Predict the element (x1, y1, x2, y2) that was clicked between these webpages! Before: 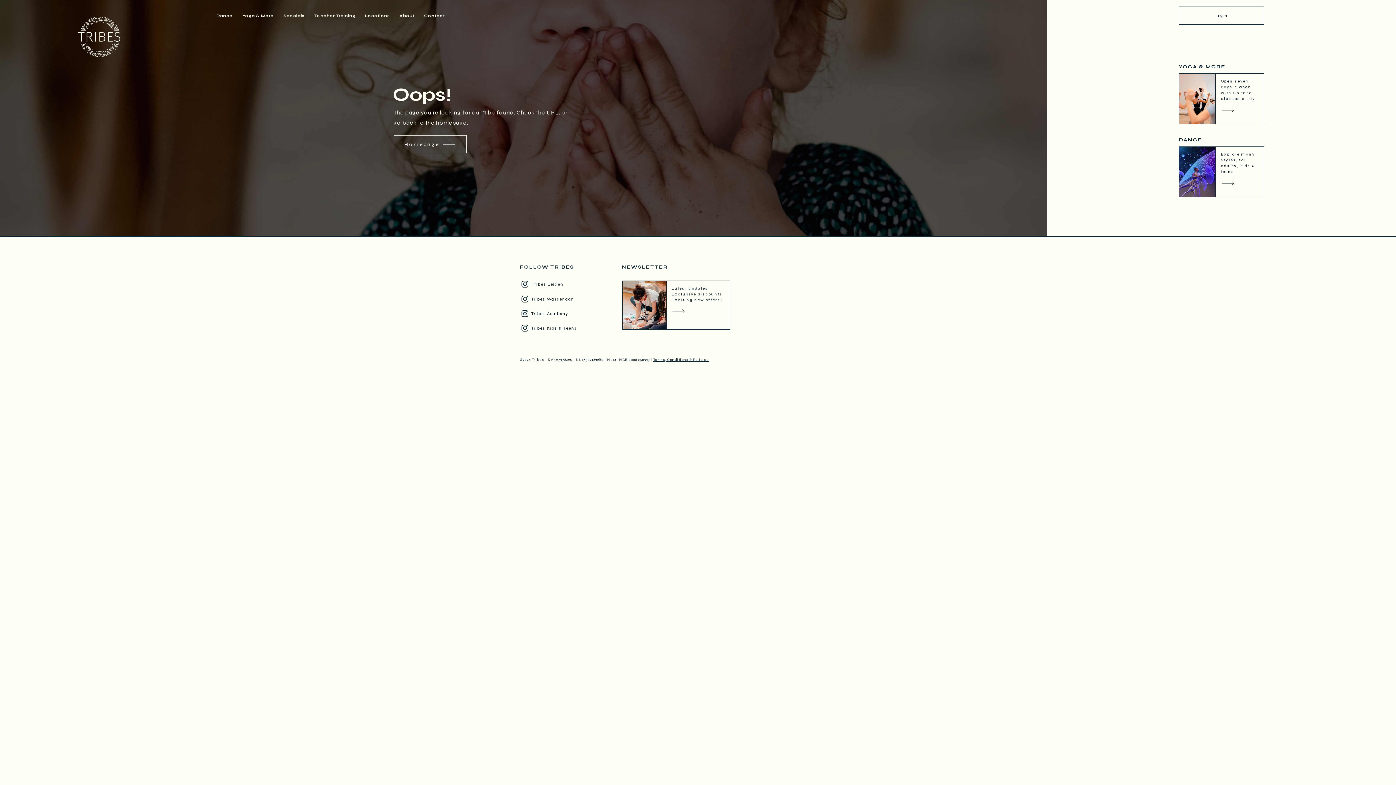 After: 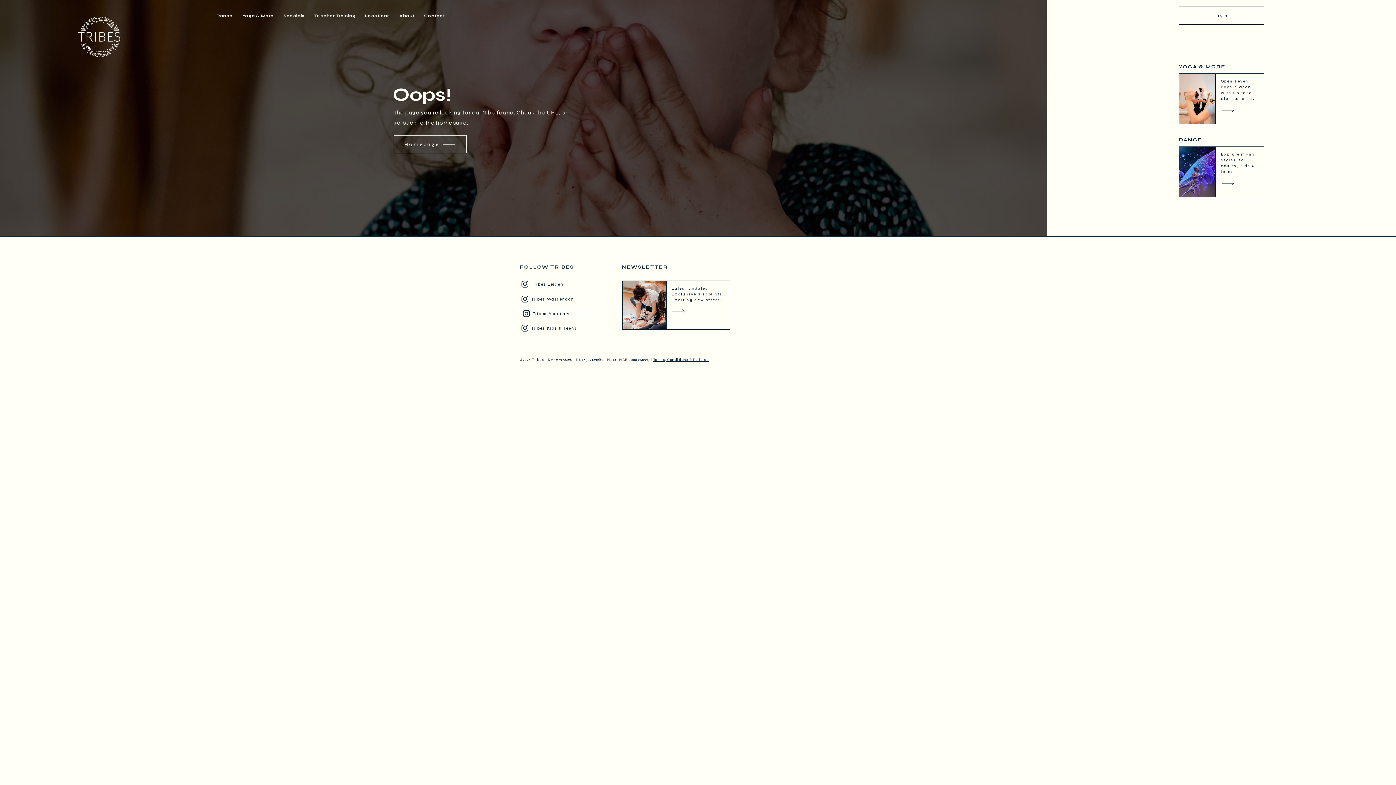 Action: label: Tribes Academy bbox: (520, 307, 592, 320)